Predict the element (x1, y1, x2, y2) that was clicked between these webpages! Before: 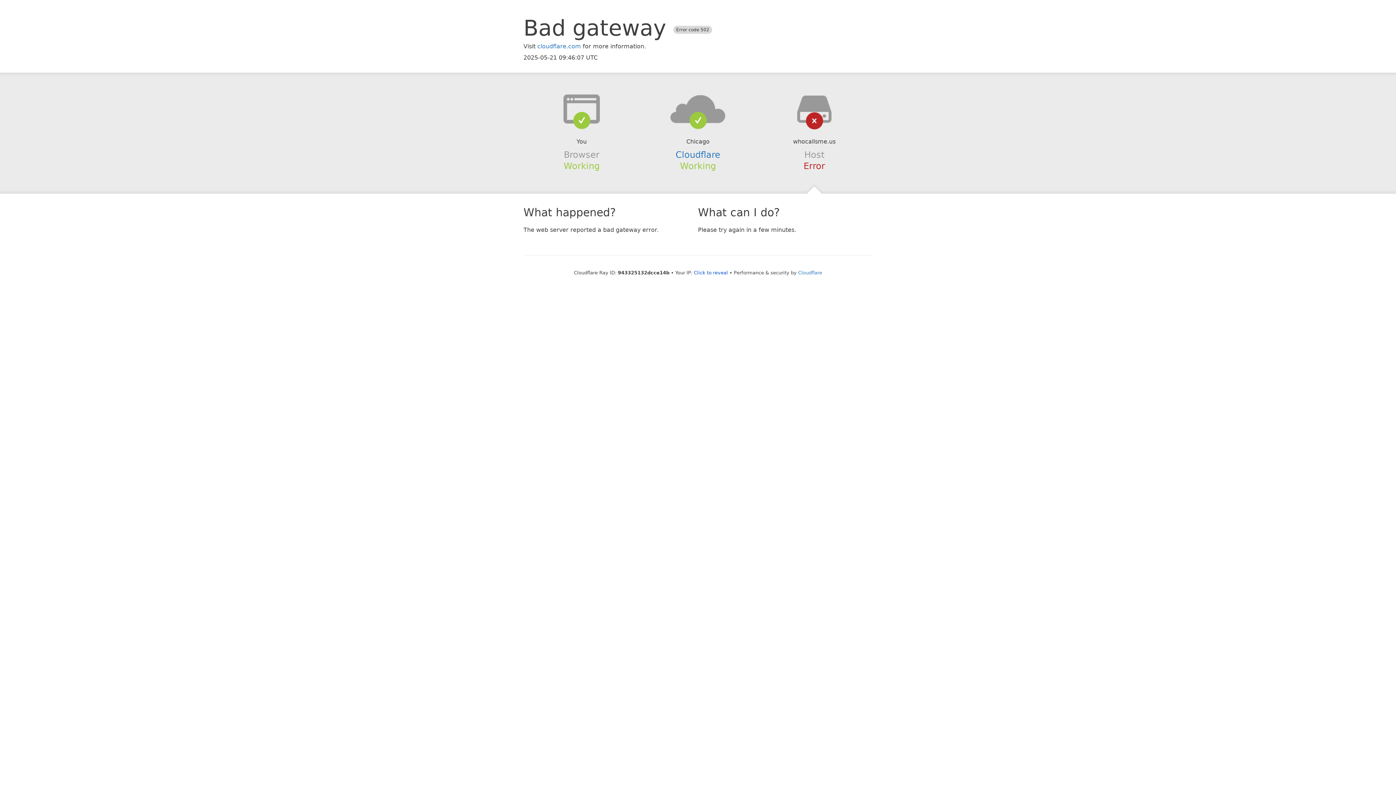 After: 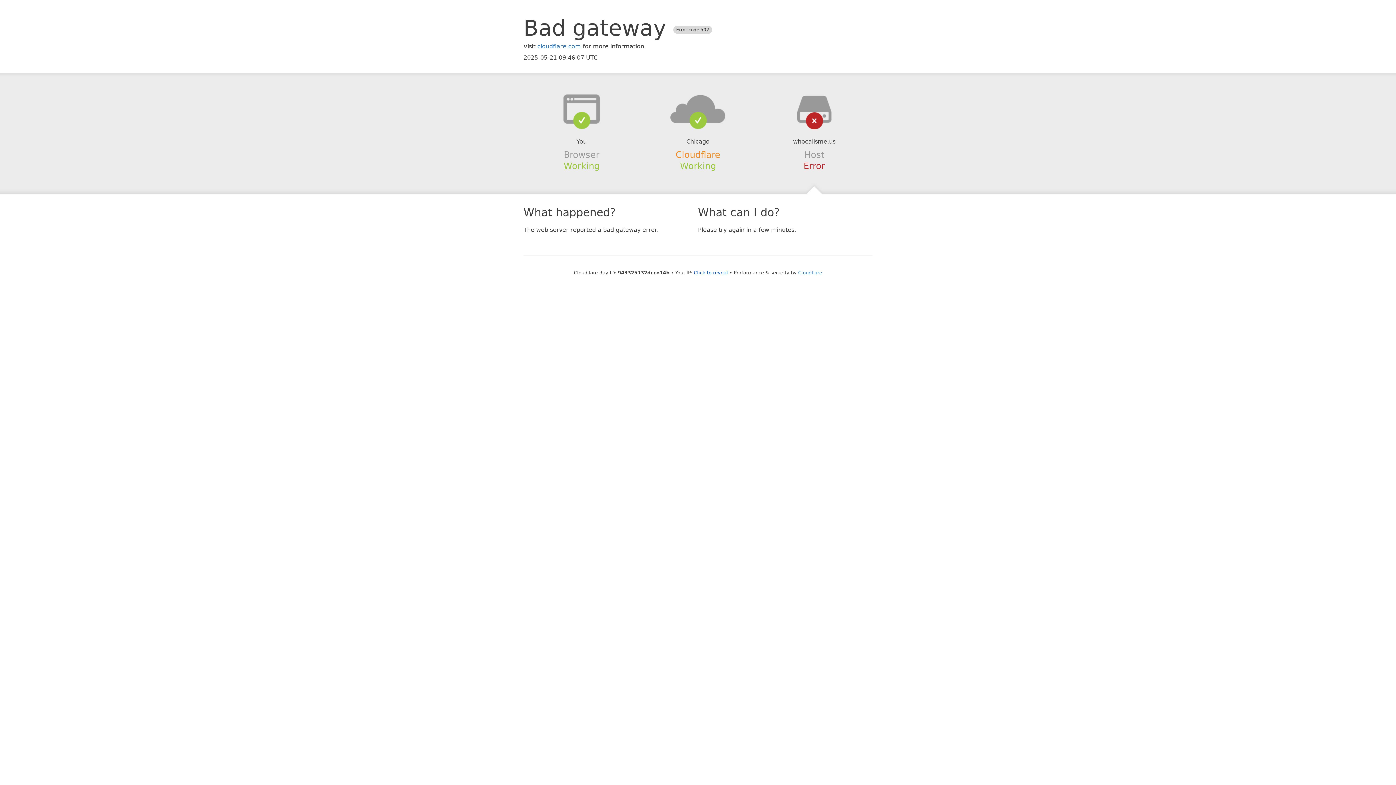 Action: label: Cloudflare bbox: (675, 149, 720, 159)